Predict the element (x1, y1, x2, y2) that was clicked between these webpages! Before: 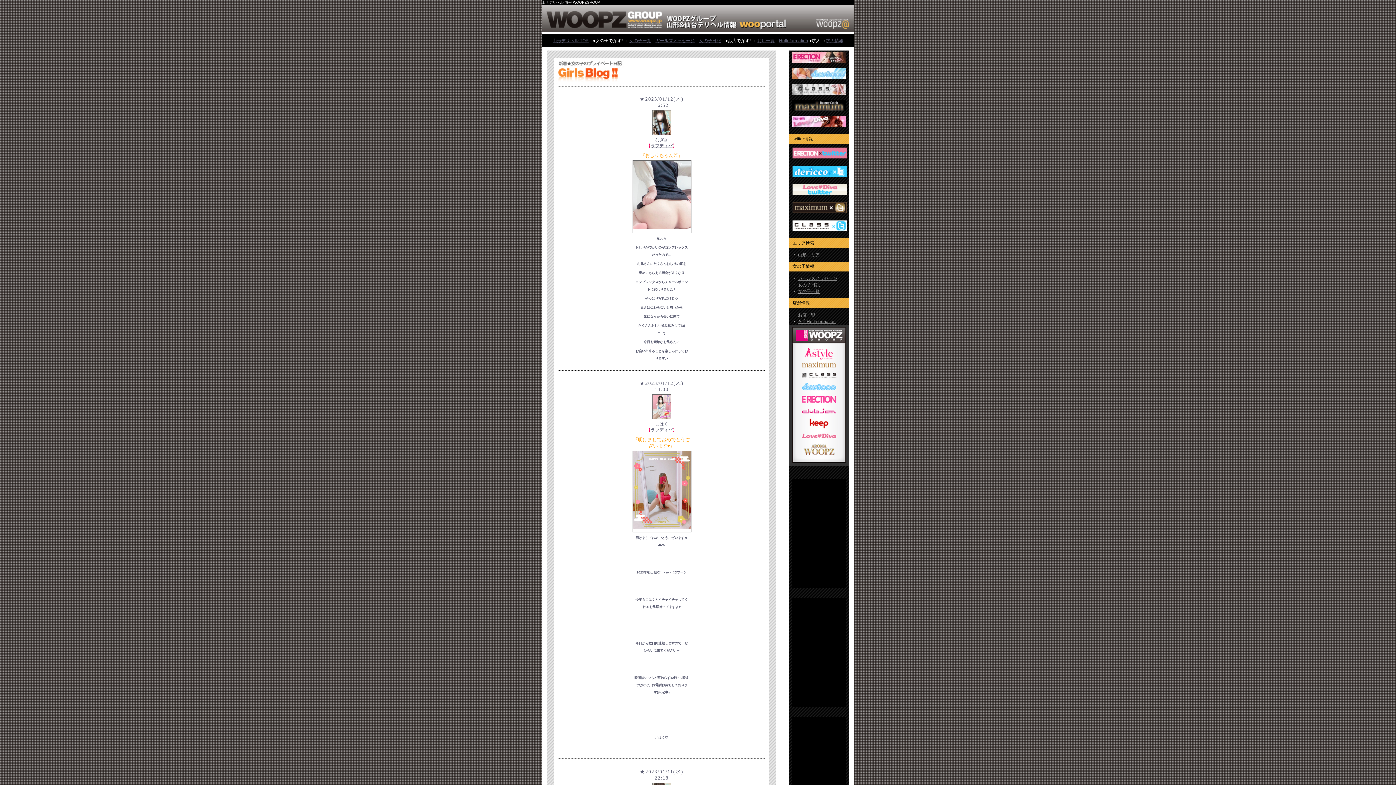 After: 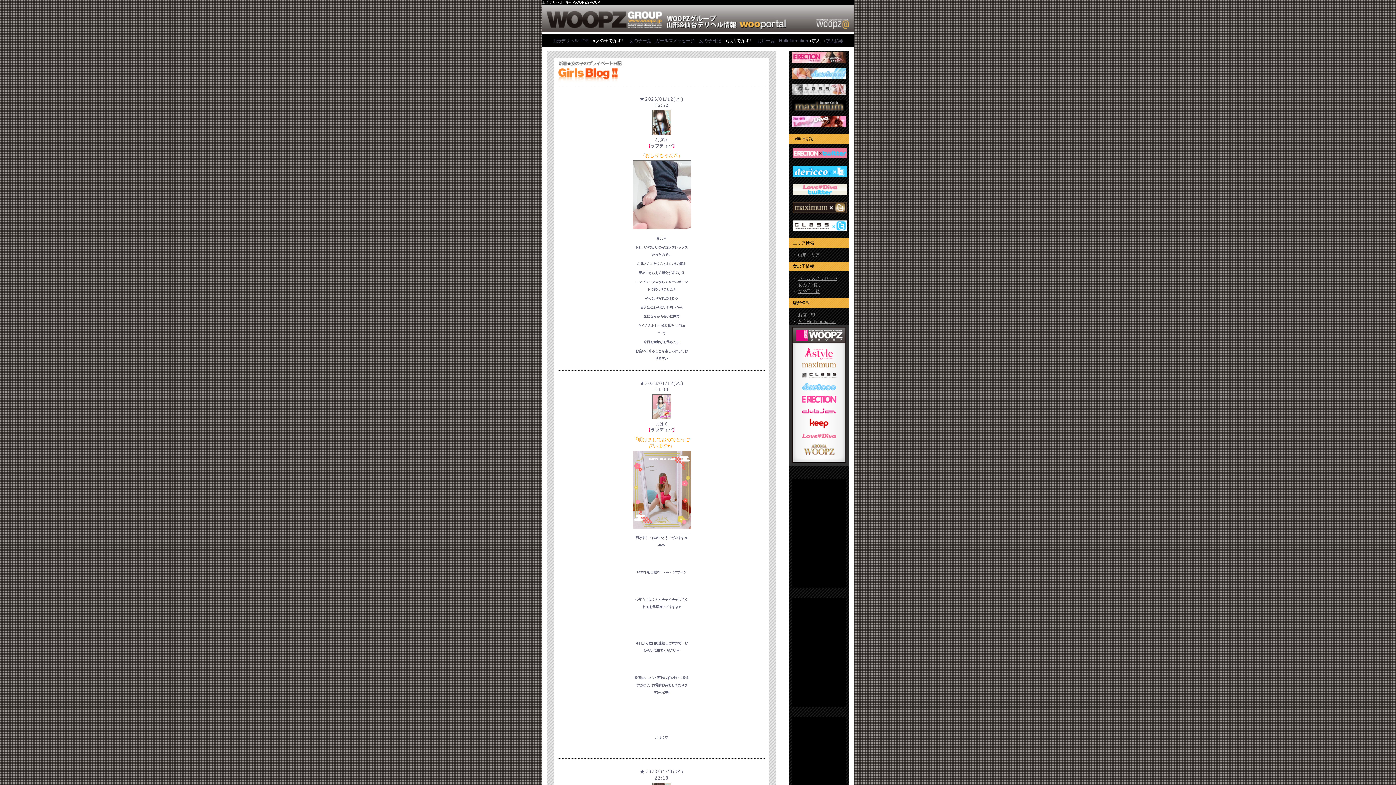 Action: label: なぎさ bbox: (655, 137, 668, 142)